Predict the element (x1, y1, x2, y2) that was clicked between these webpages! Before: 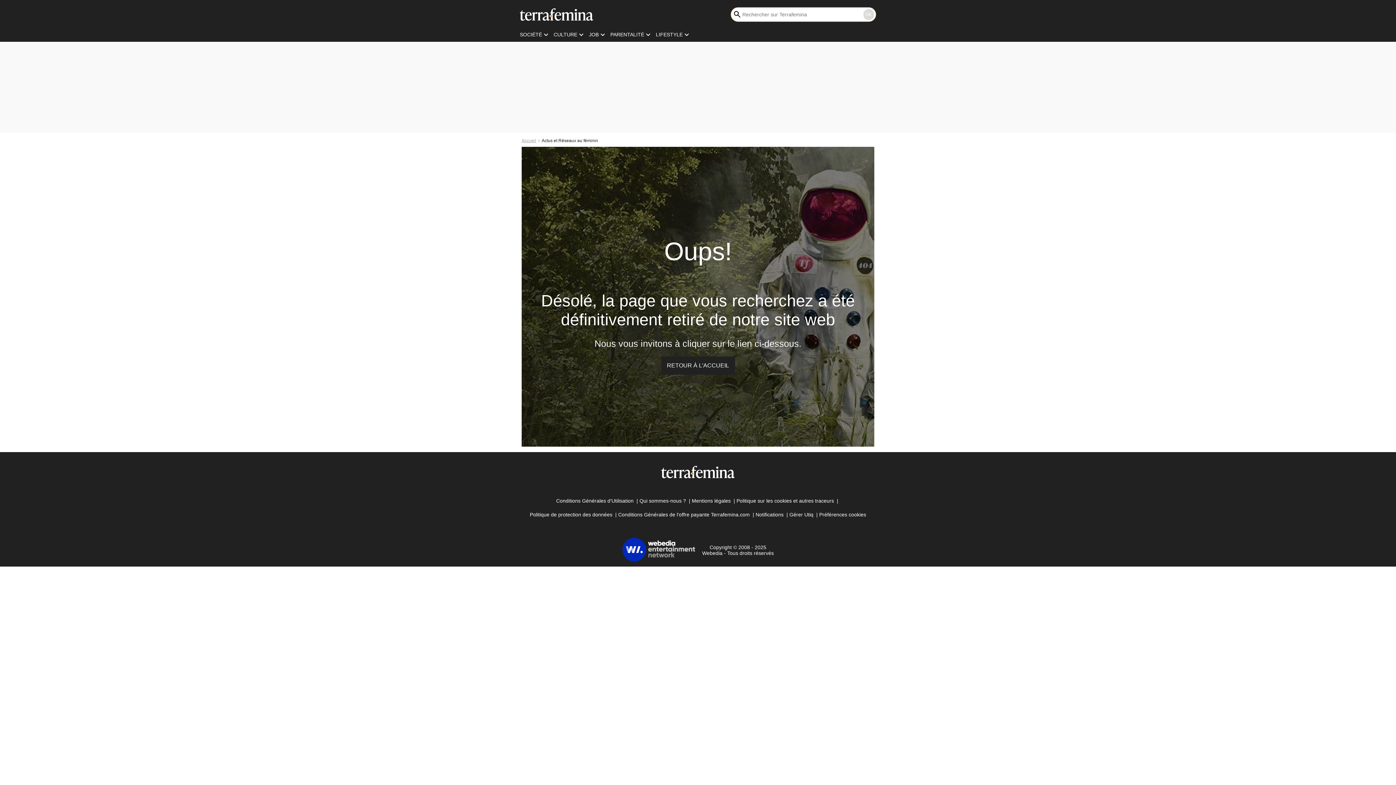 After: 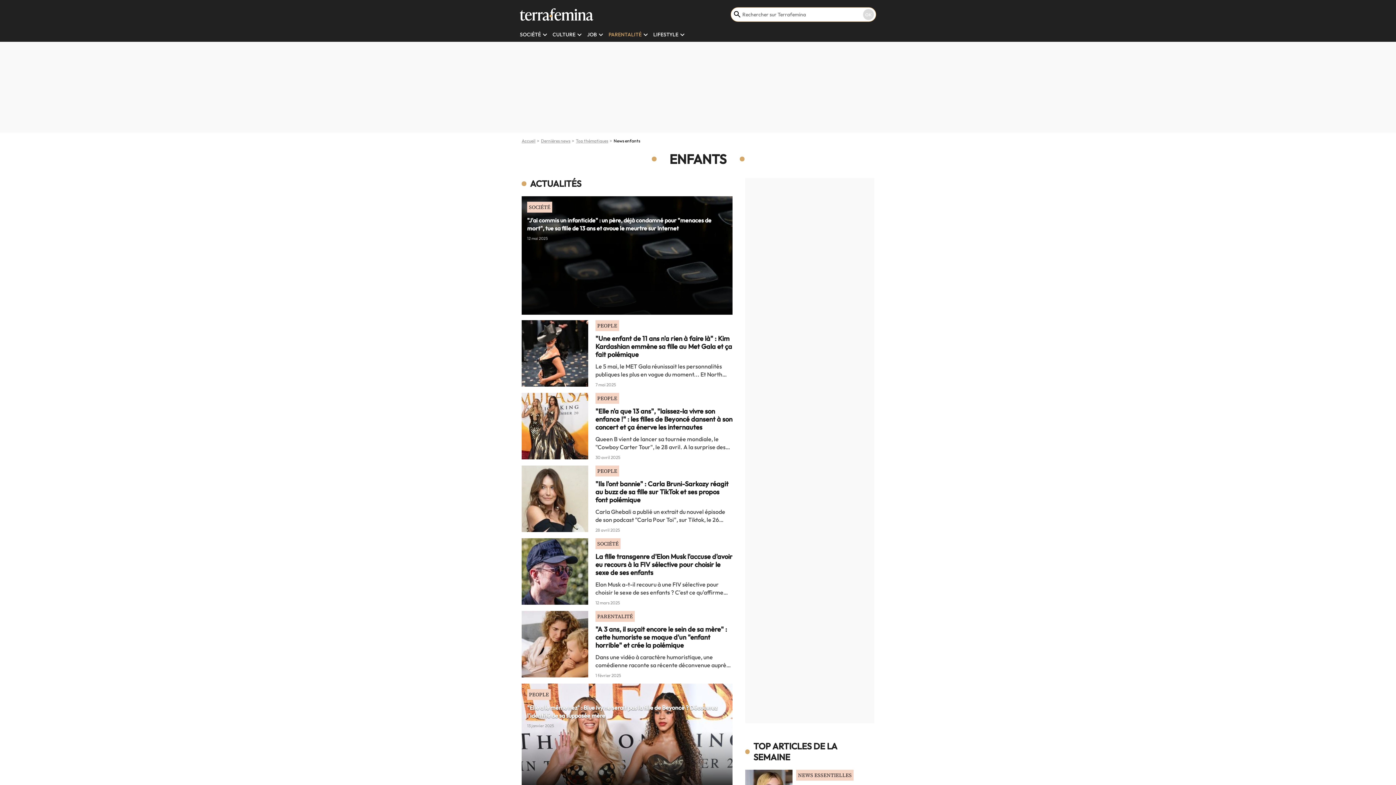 Action: label: PARENTALITÉ bbox: (610, 31, 644, 37)